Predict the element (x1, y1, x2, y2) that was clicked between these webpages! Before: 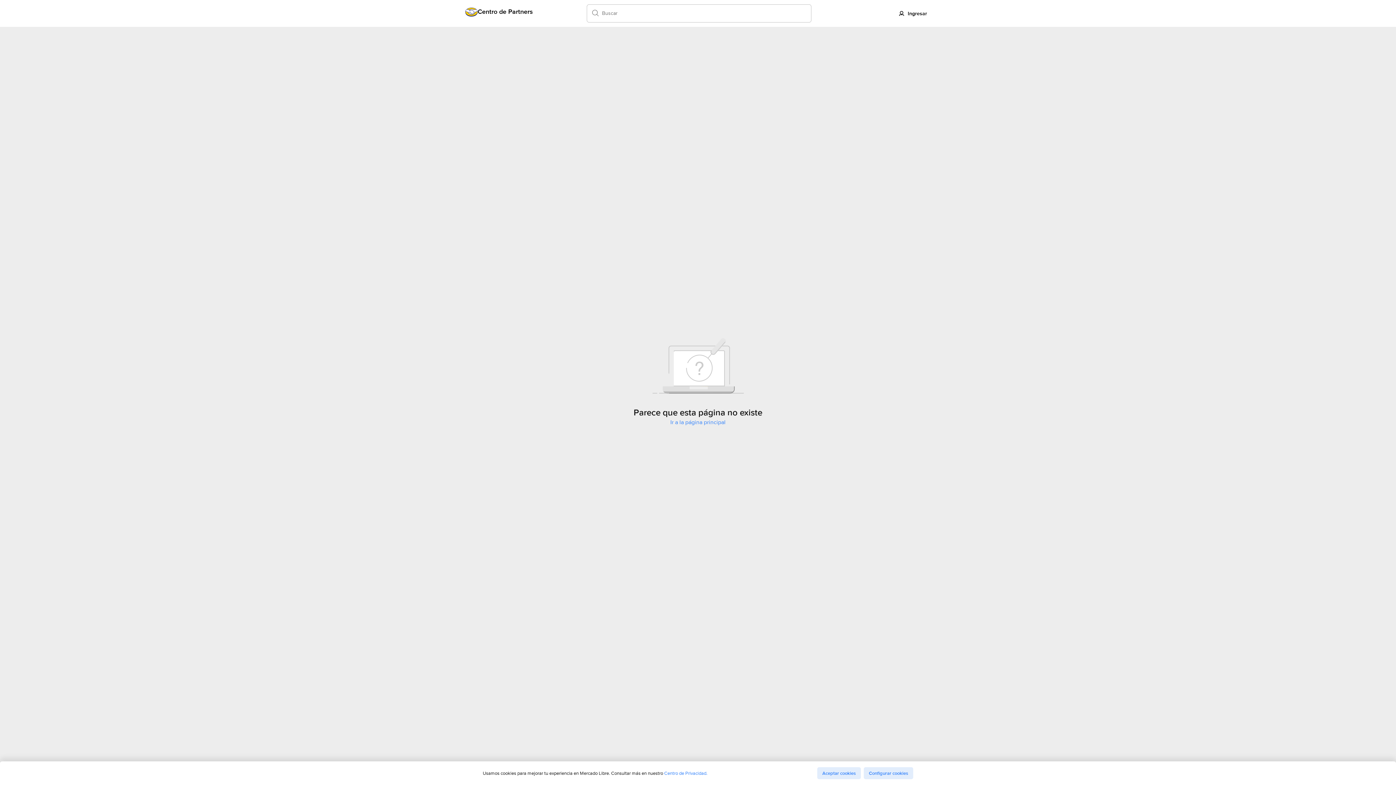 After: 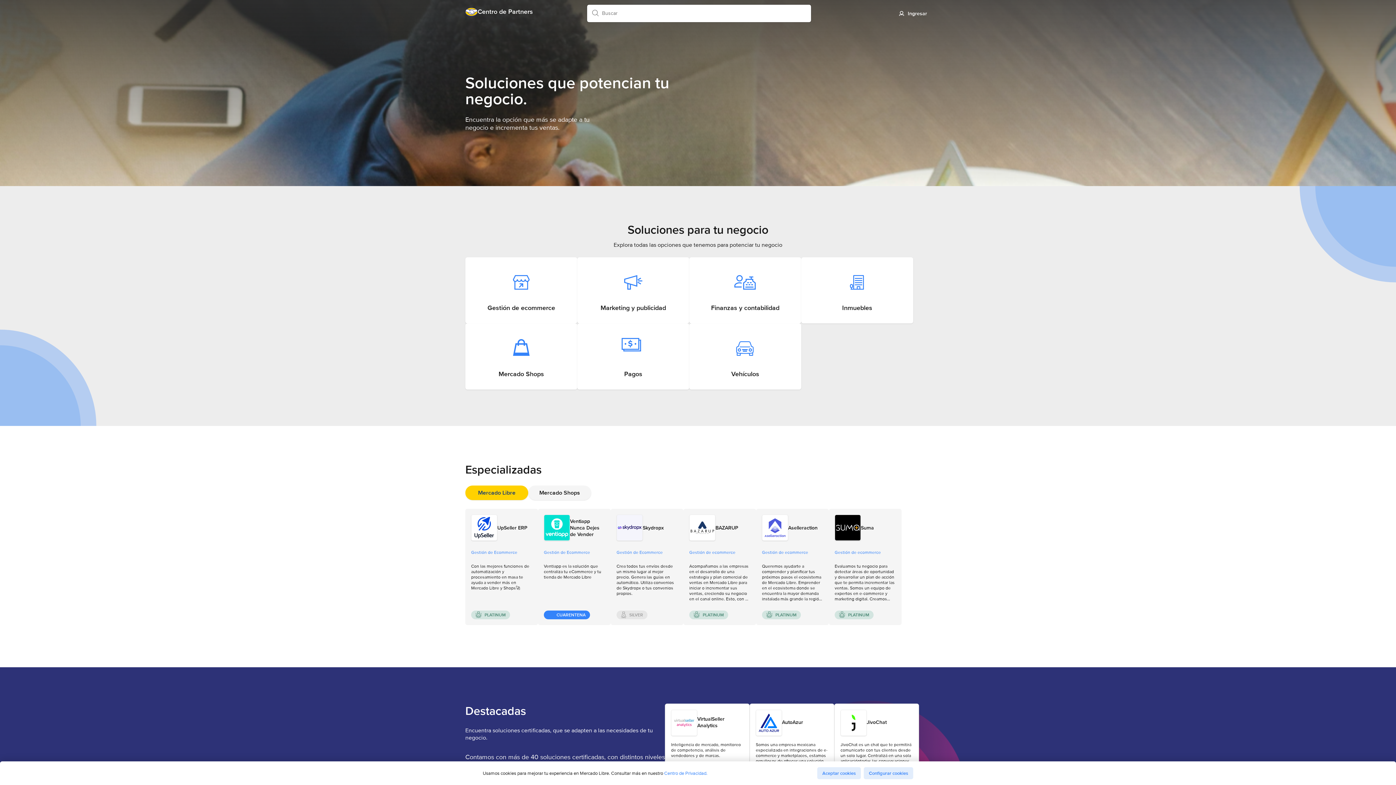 Action: bbox: (670, 418, 725, 426) label: Ir a la página principal